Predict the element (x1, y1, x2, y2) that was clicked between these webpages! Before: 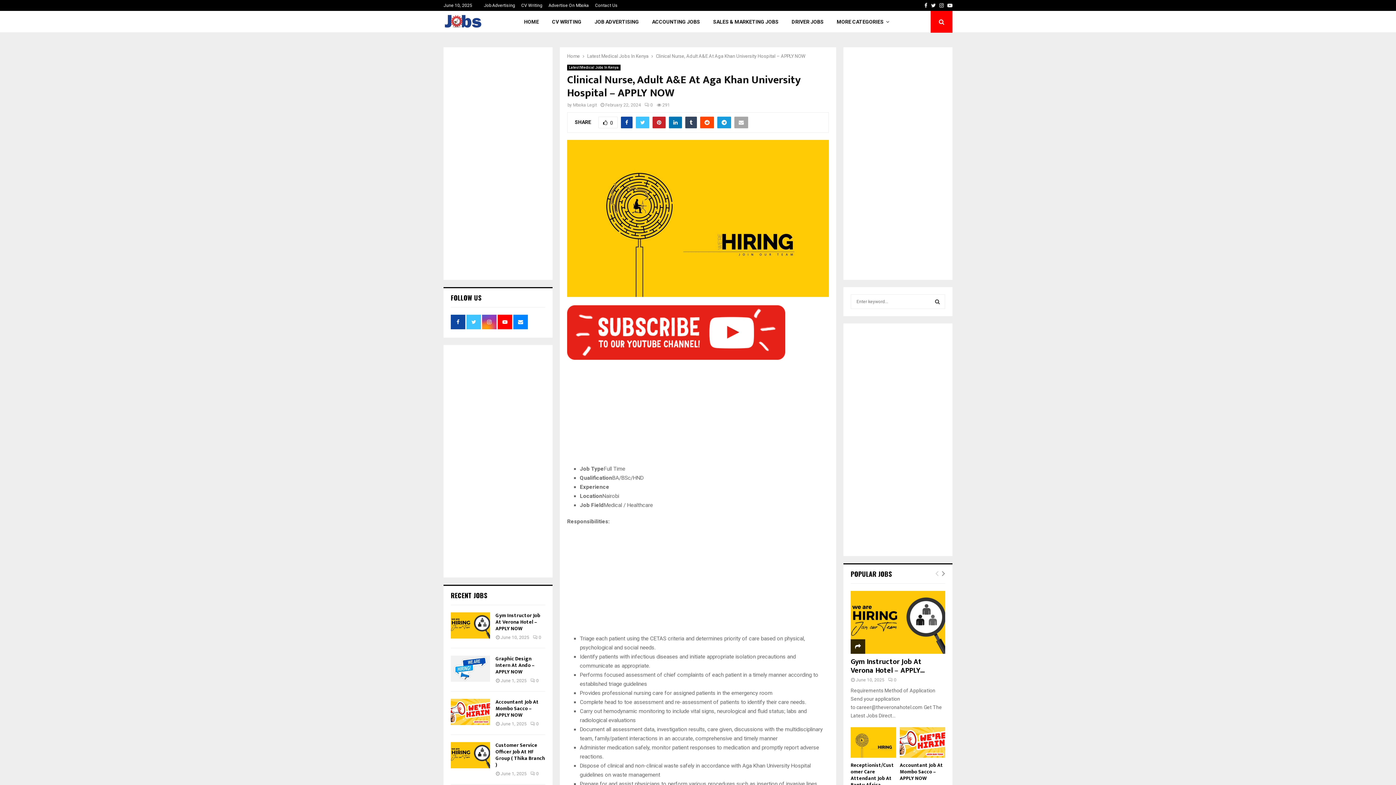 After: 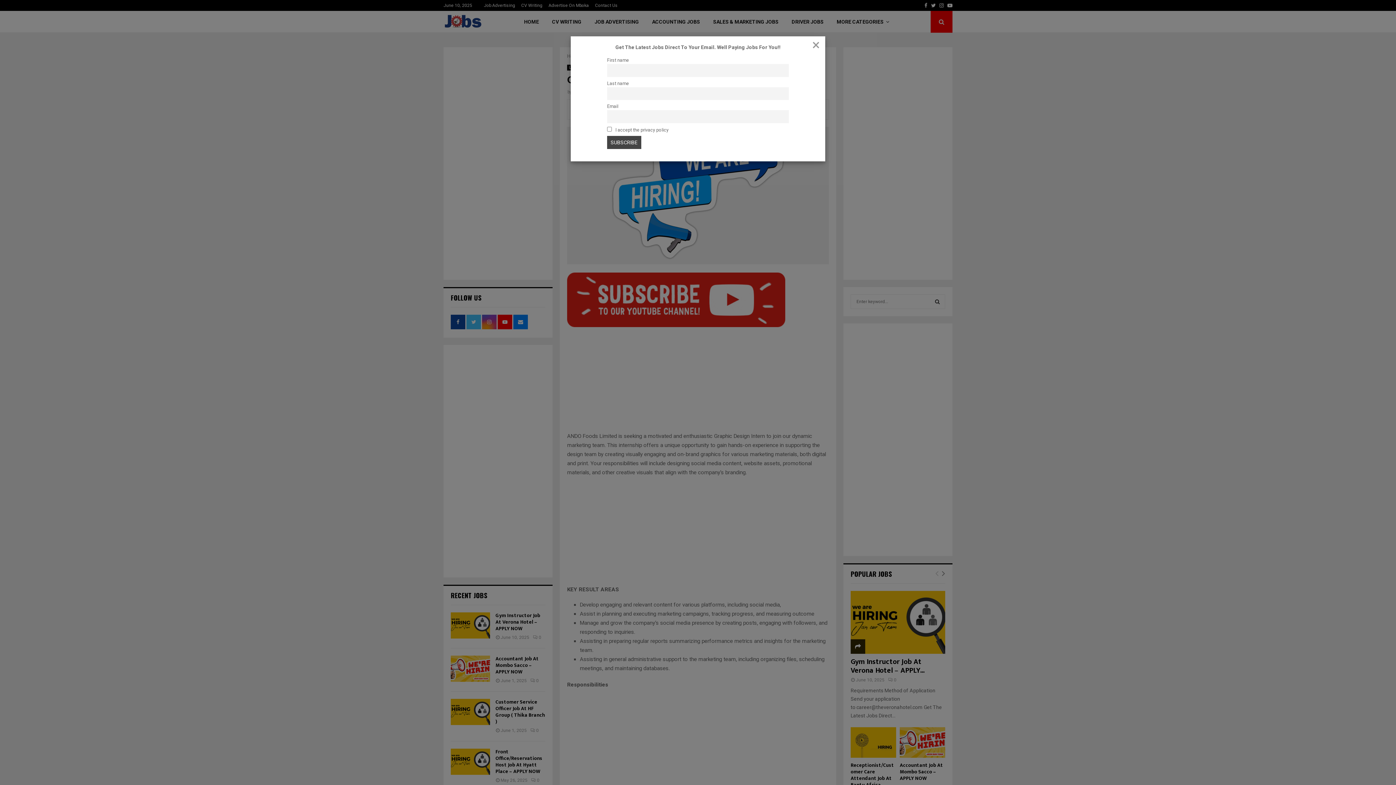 Action: bbox: (450, 656, 490, 682)